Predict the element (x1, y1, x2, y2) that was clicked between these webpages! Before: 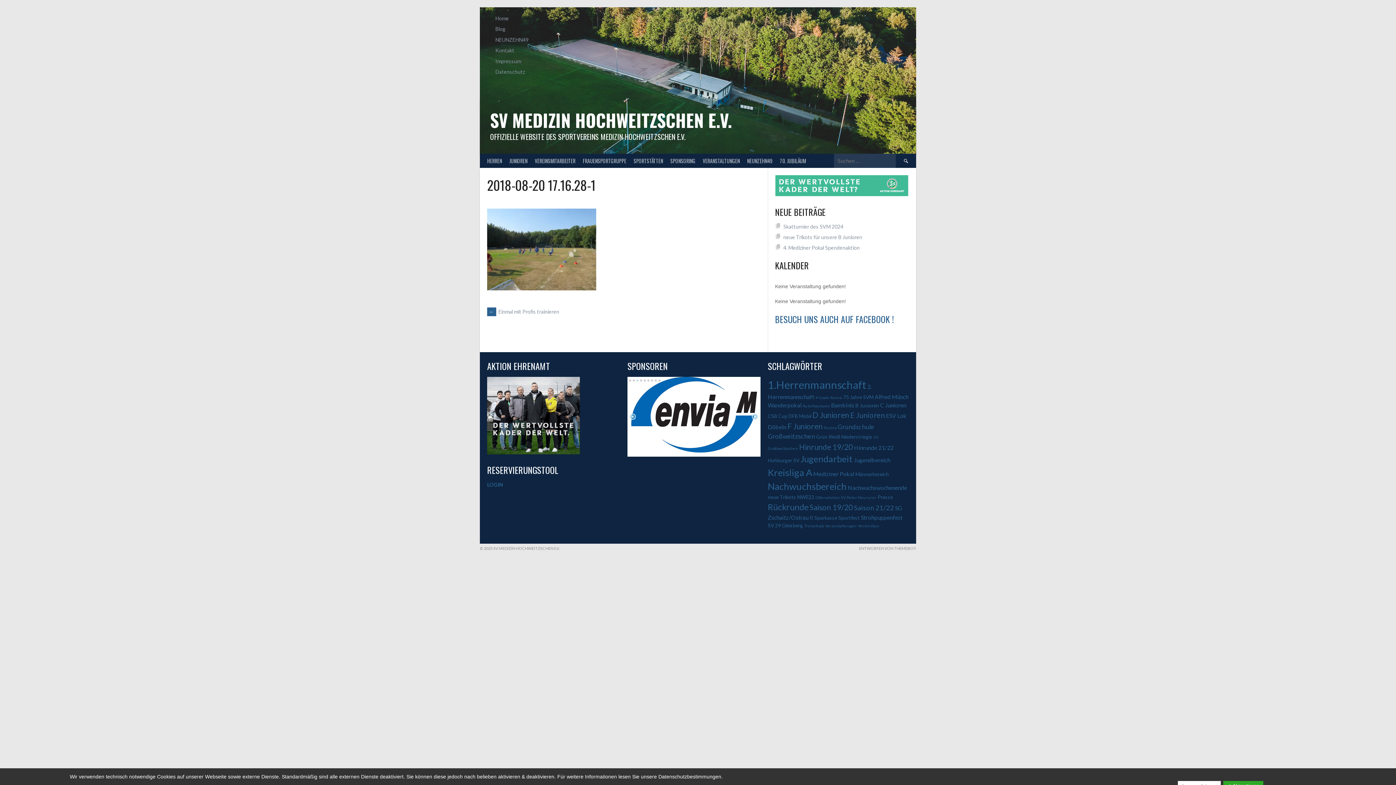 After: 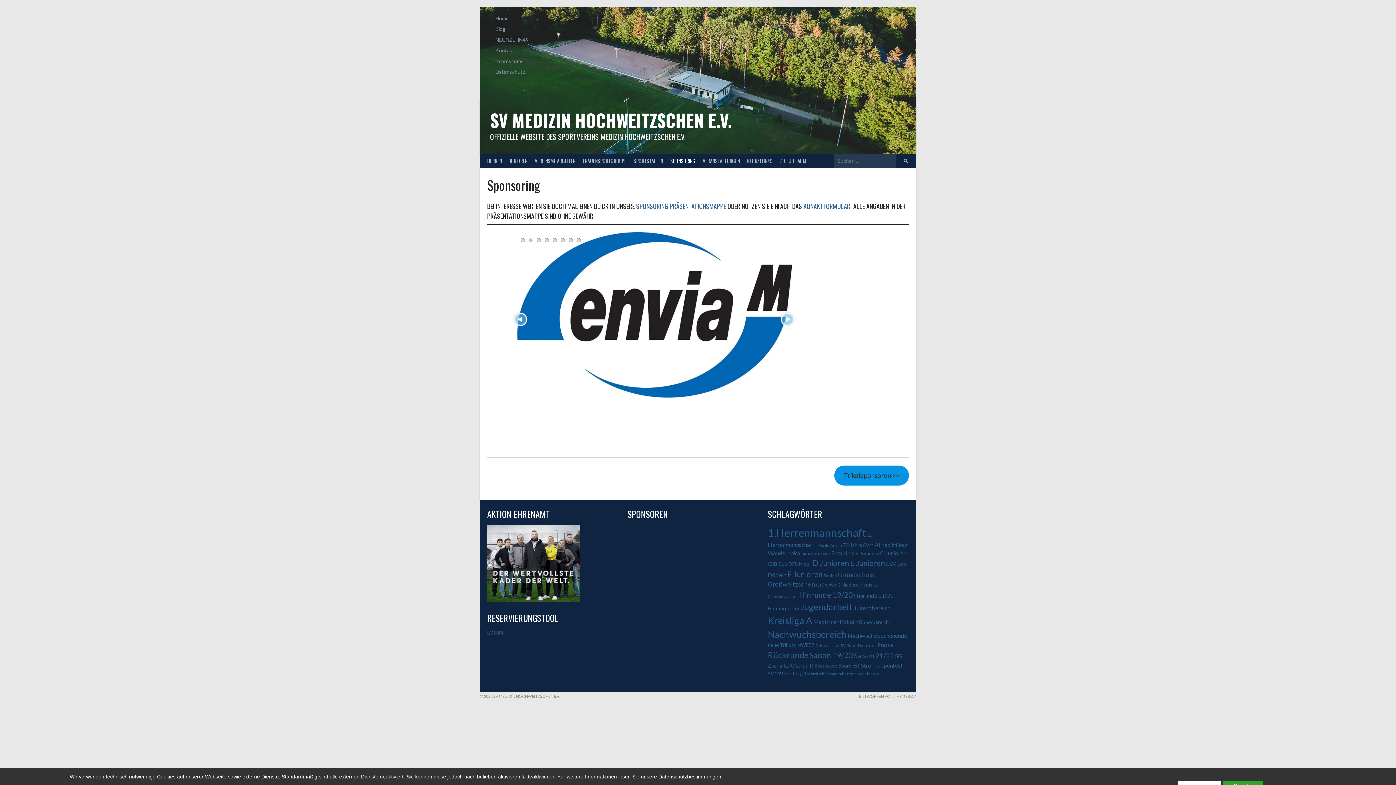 Action: bbox: (666, 153, 699, 167) label: SPONSORING